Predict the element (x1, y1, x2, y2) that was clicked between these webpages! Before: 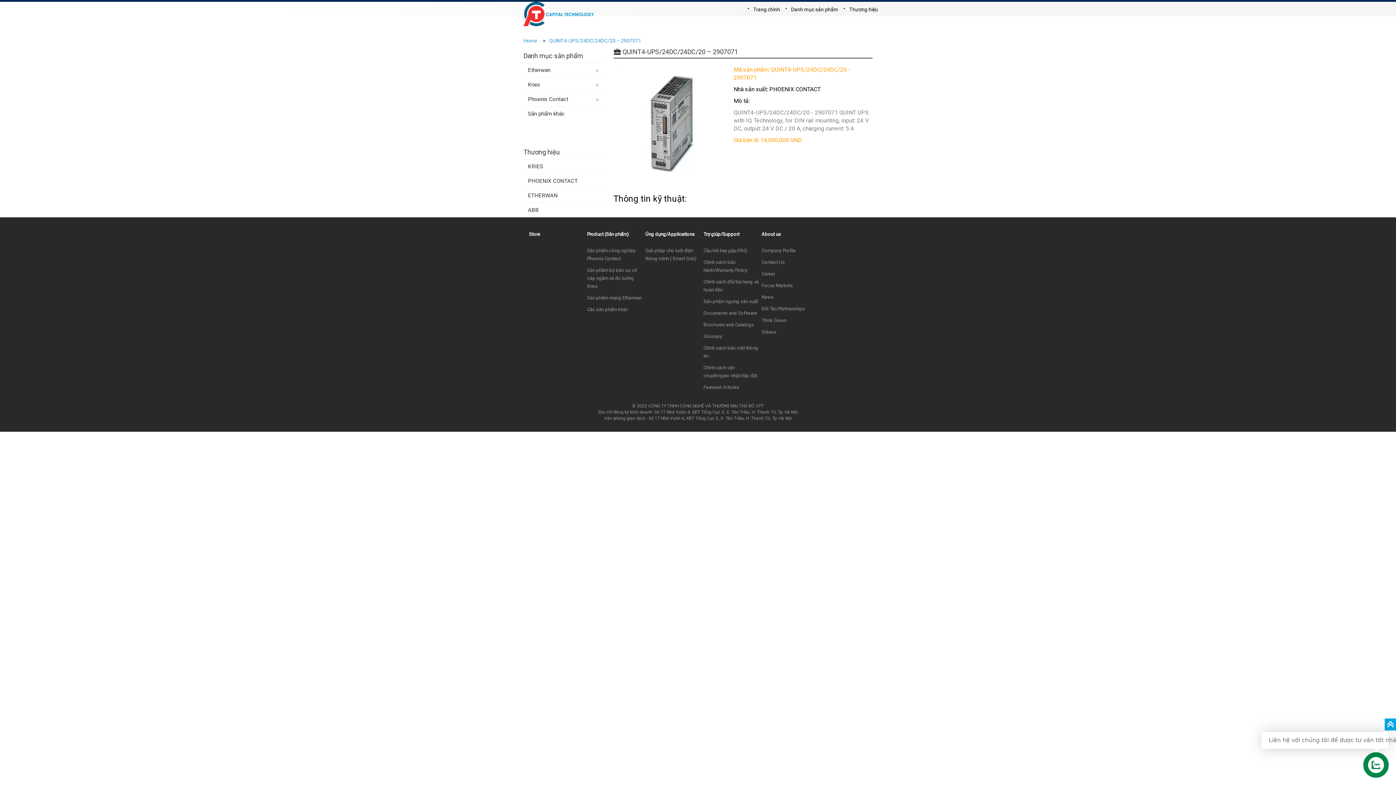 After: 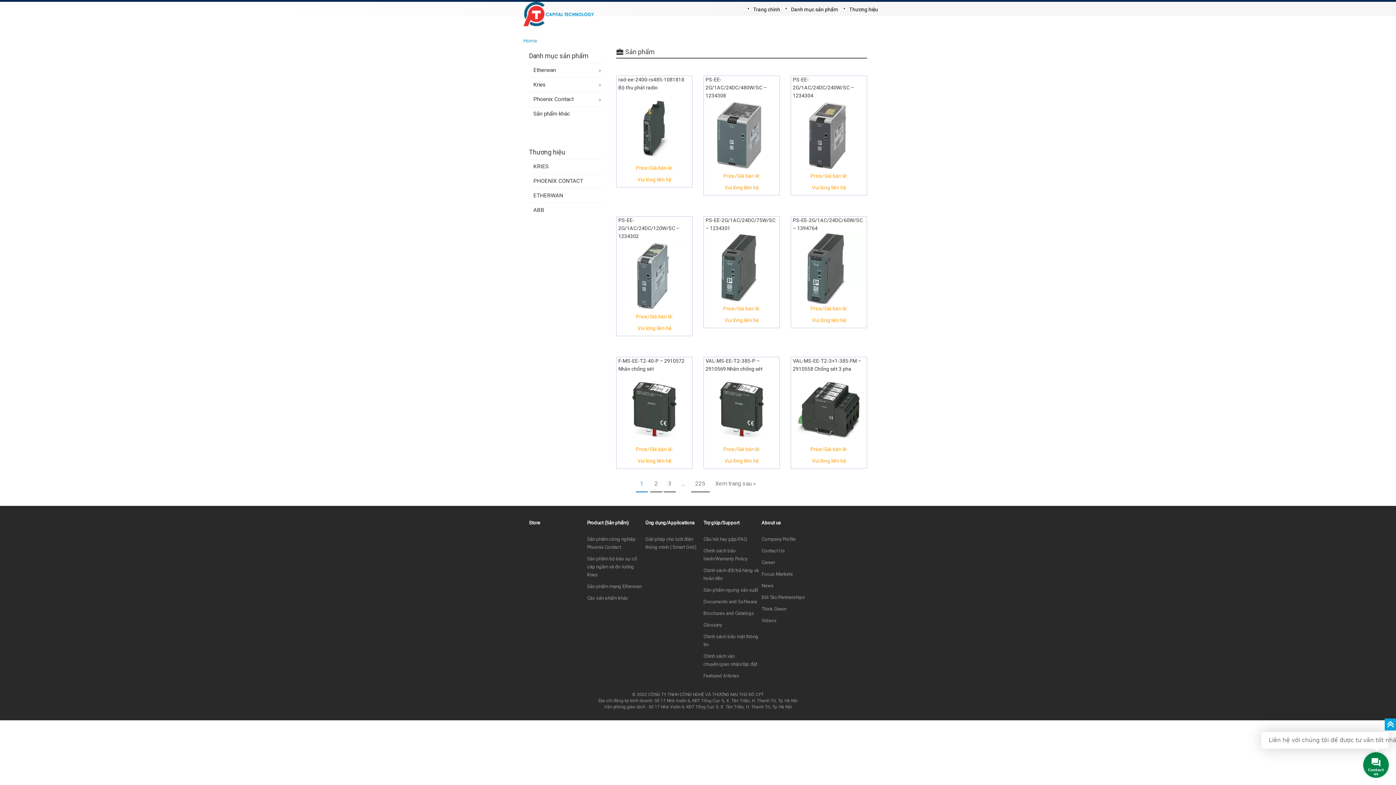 Action: label: Thương hiệu bbox: (849, 6, 878, 12)